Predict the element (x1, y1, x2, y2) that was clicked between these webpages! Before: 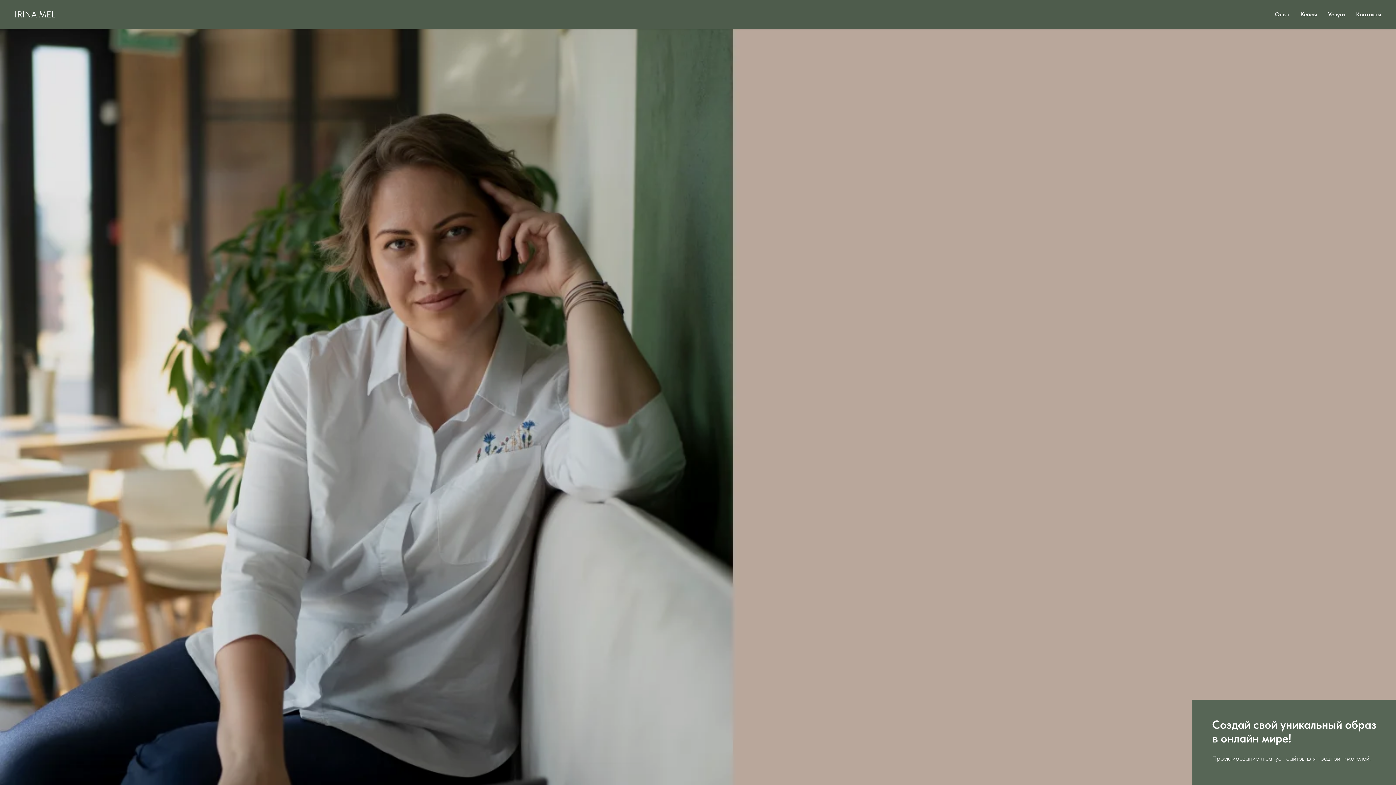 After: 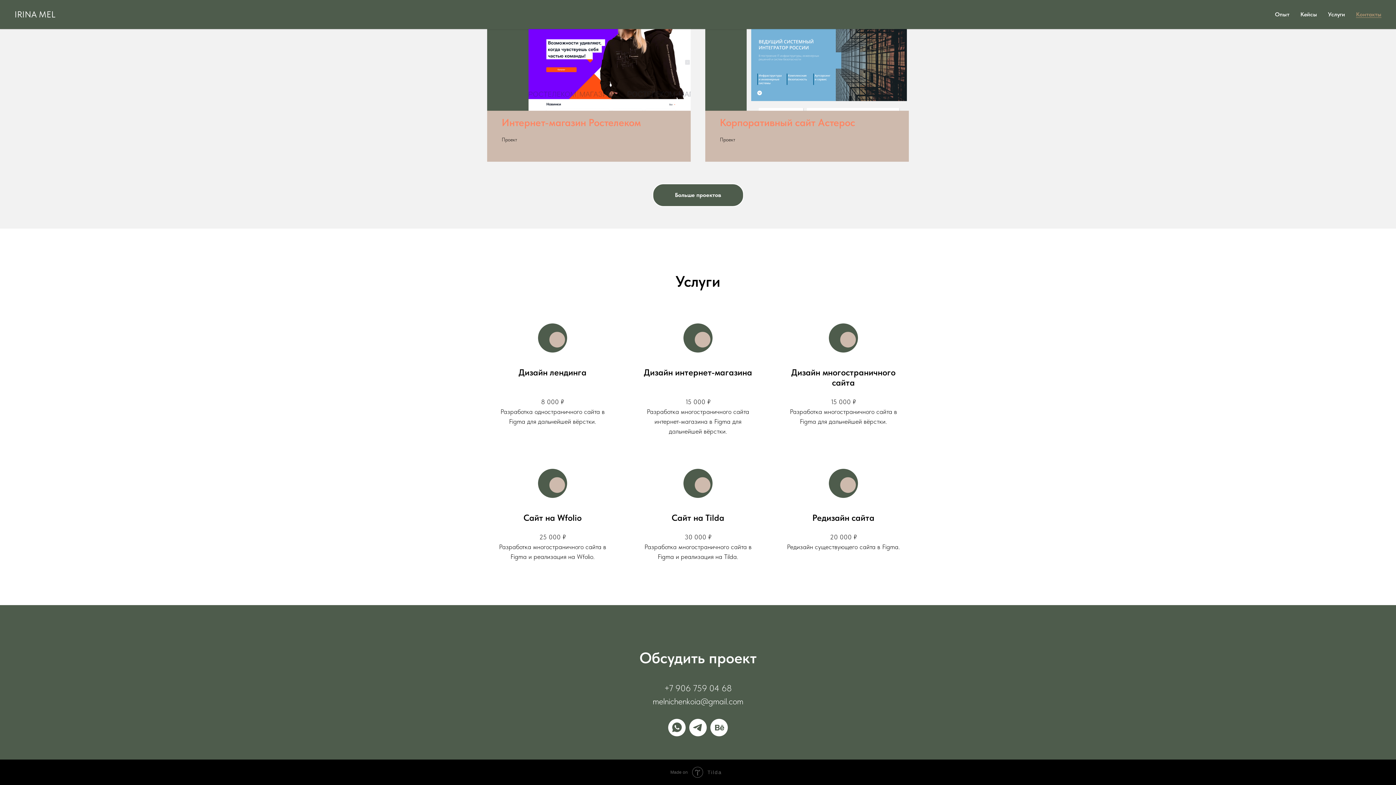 Action: label: Контакты bbox: (1356, 10, 1381, 17)